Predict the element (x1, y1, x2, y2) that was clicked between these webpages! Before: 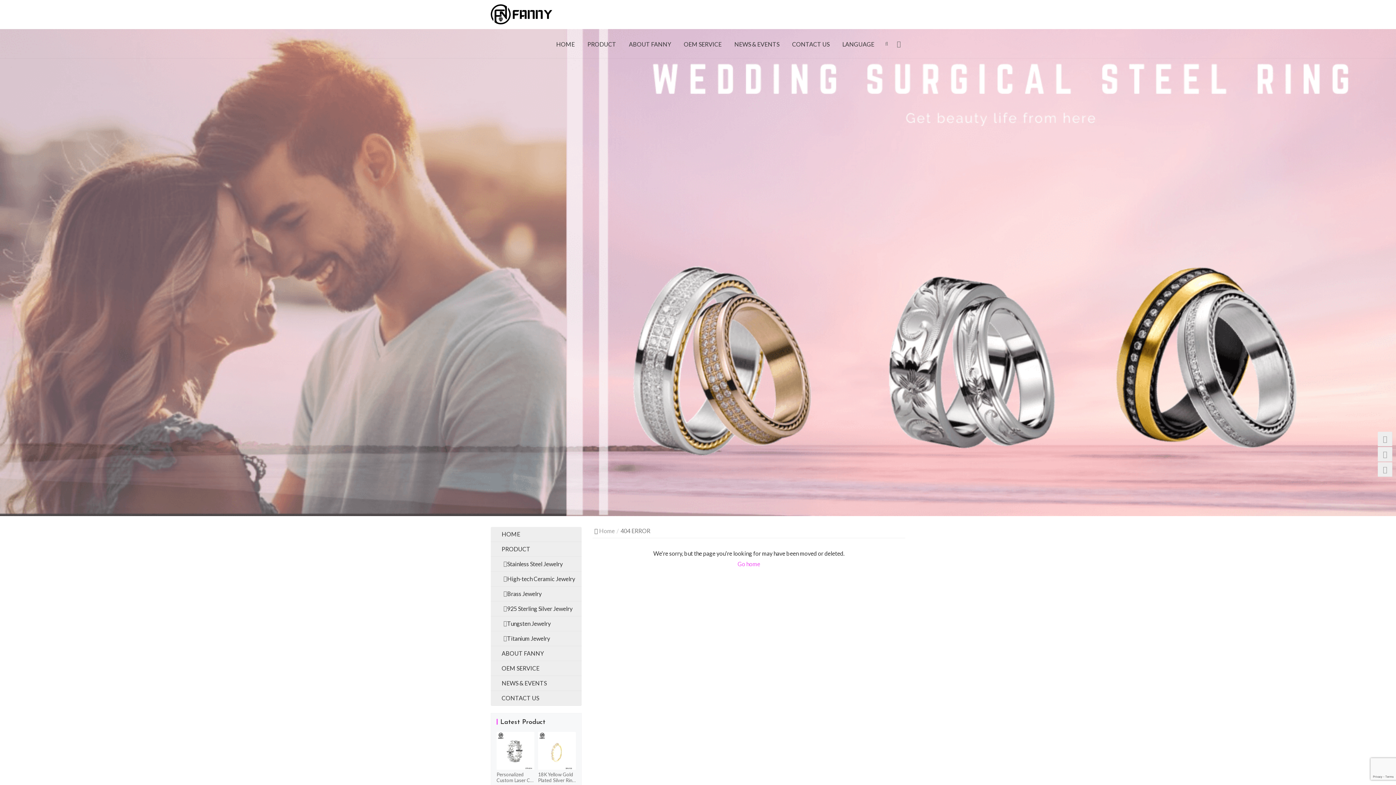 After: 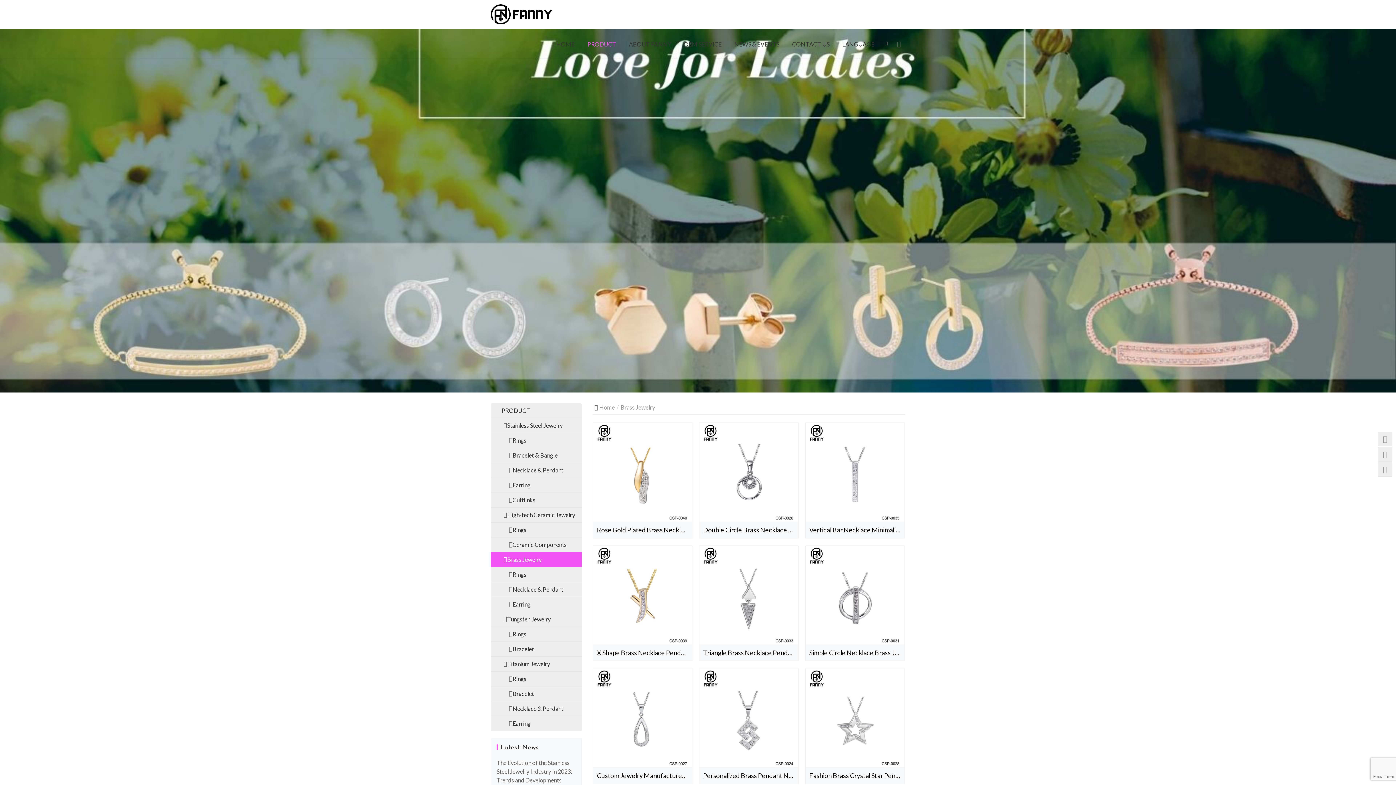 Action: label: Brass Jewelry bbox: (490, 586, 581, 601)